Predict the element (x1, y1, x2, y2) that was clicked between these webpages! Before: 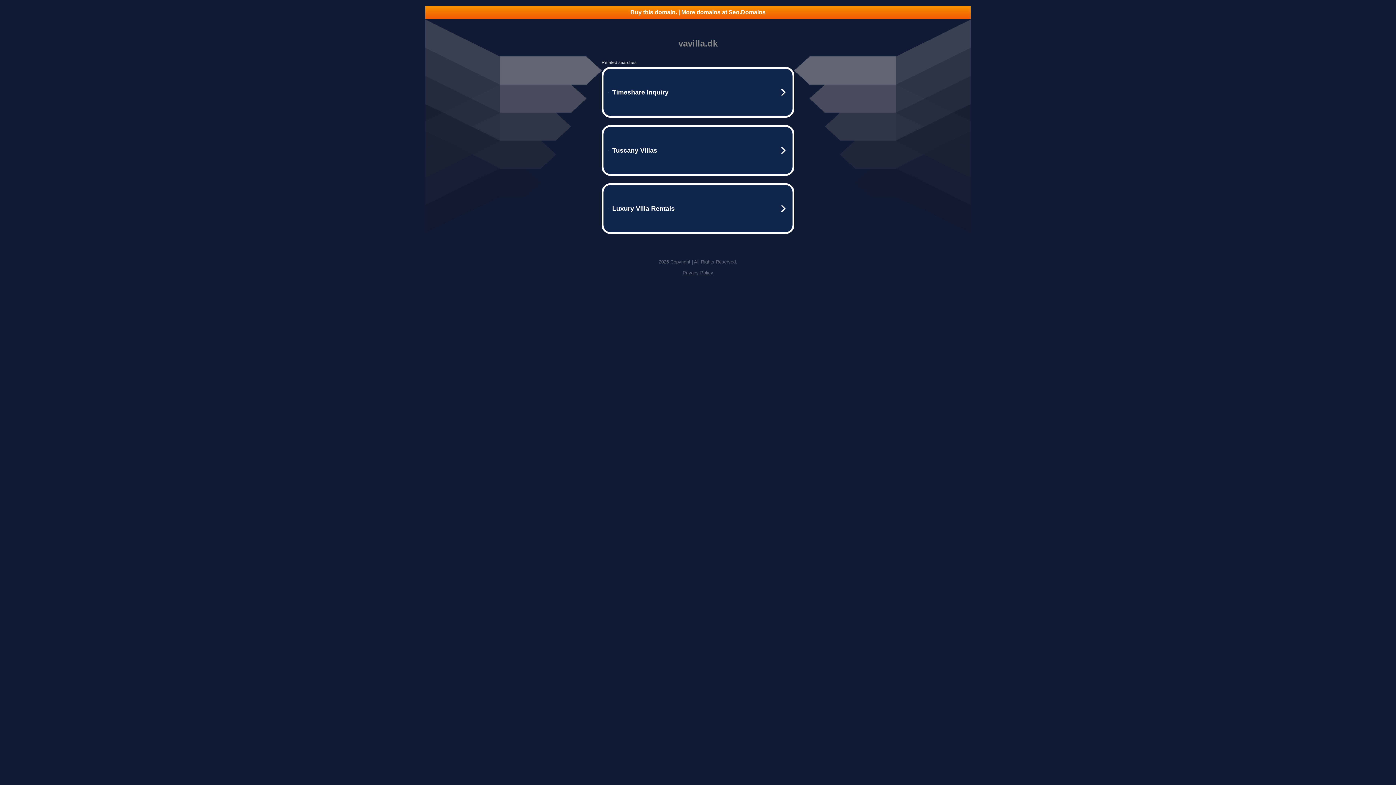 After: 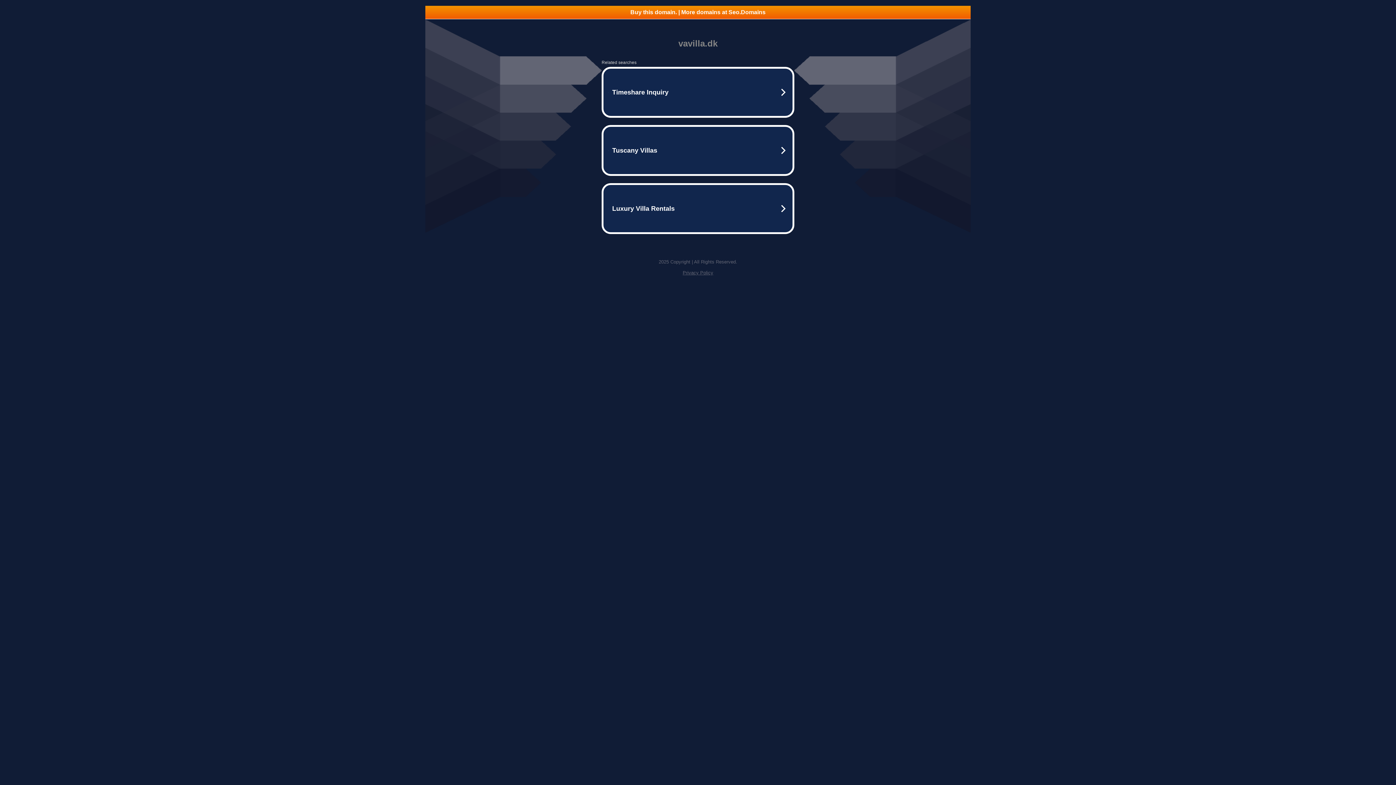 Action: bbox: (425, 5, 970, 18) label: Buy this domain. | More domains at Seo.Domains